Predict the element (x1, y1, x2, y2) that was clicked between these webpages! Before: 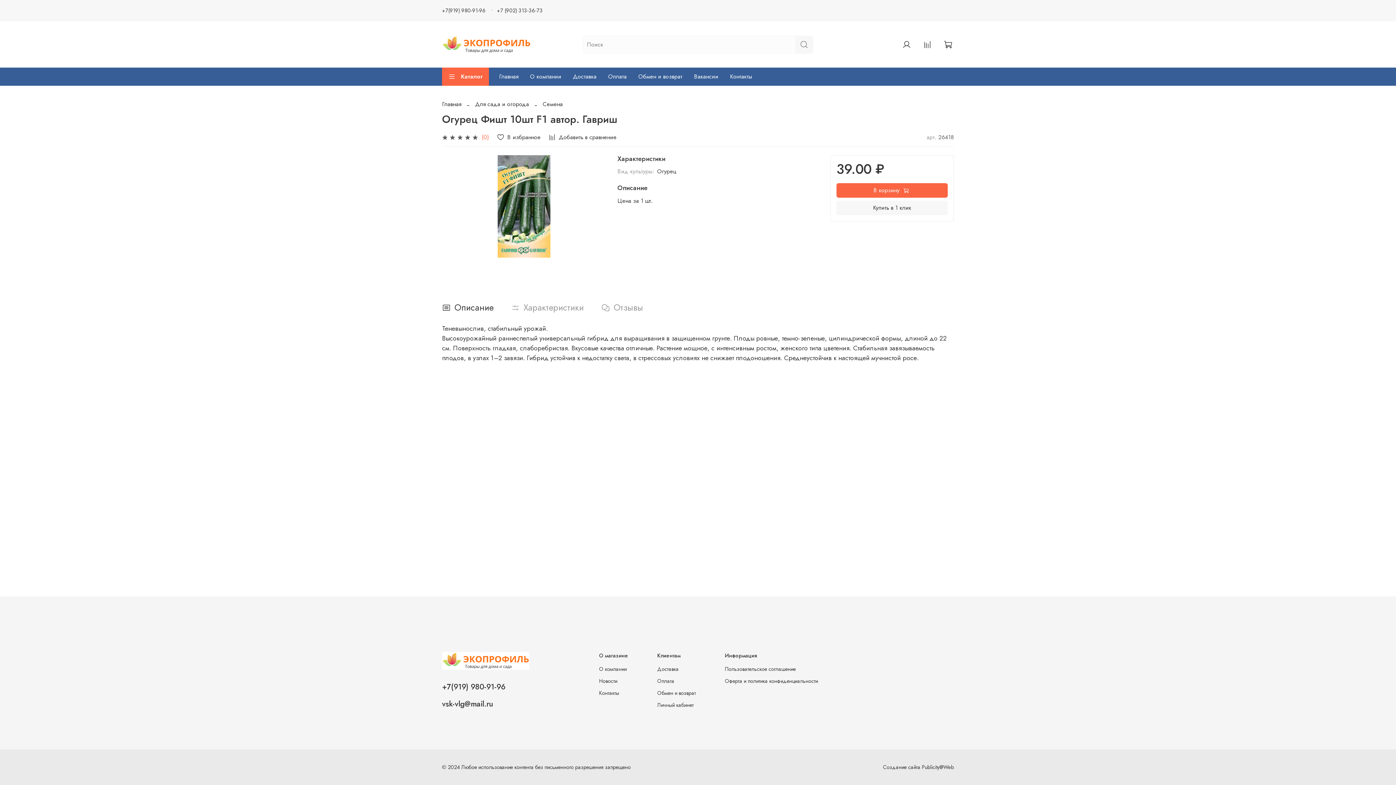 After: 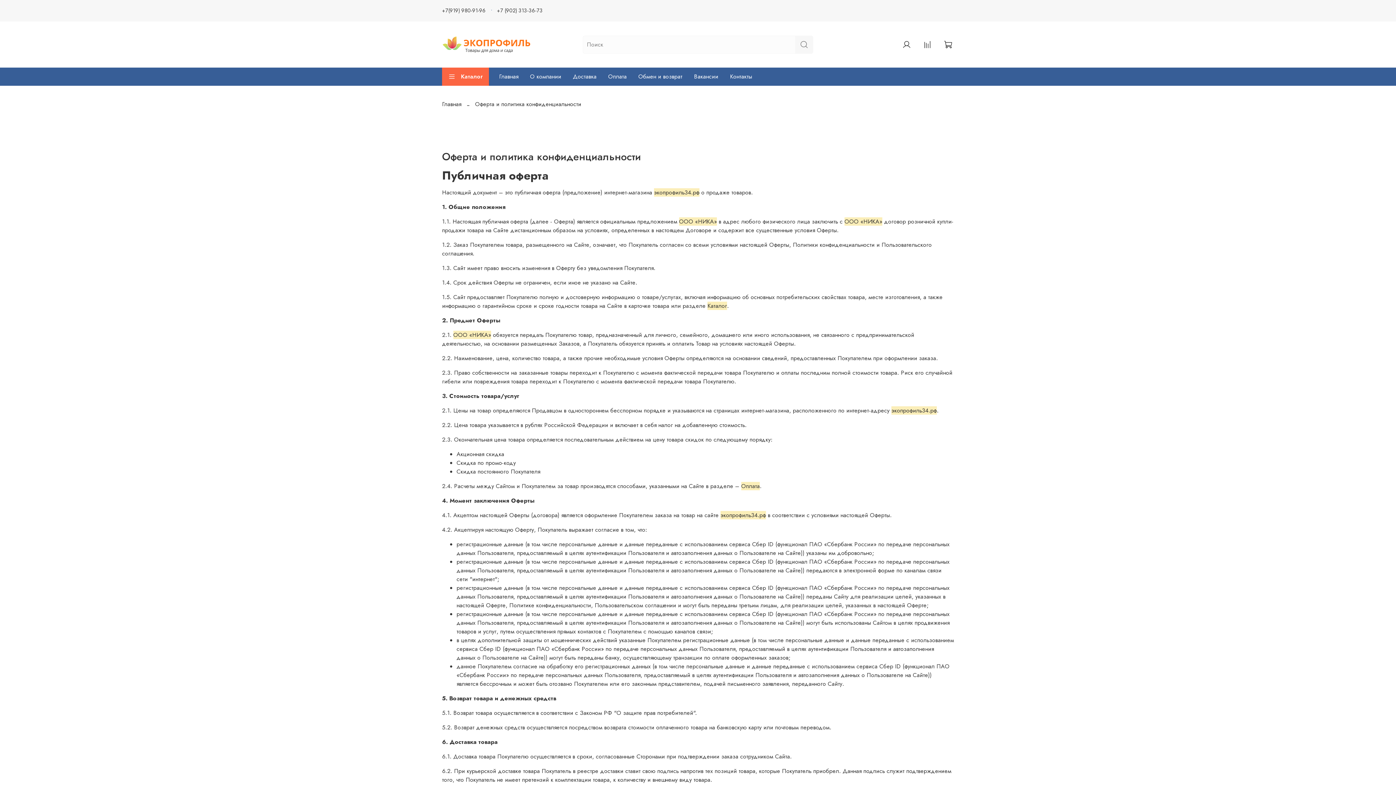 Action: label: Оферта и политика конфиденциальности bbox: (725, 677, 818, 685)